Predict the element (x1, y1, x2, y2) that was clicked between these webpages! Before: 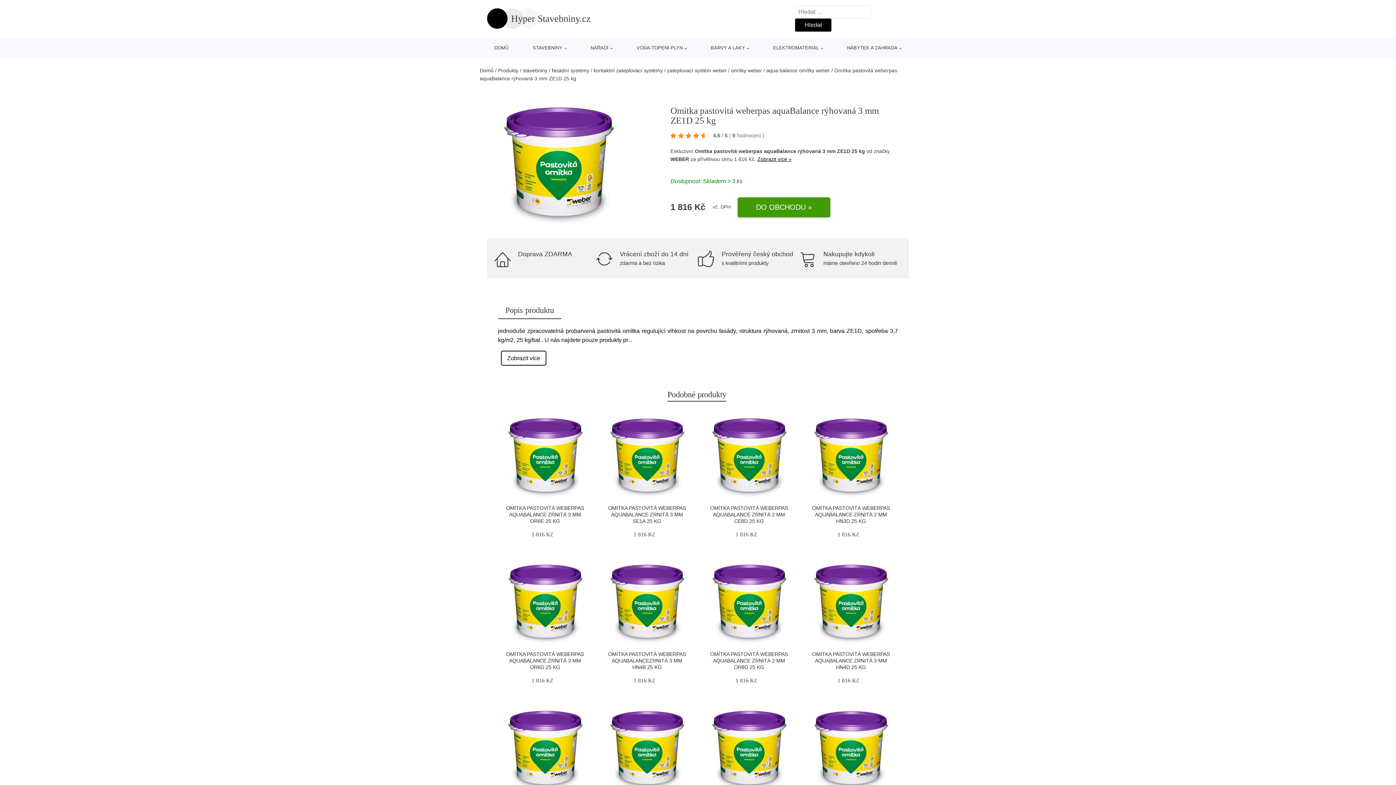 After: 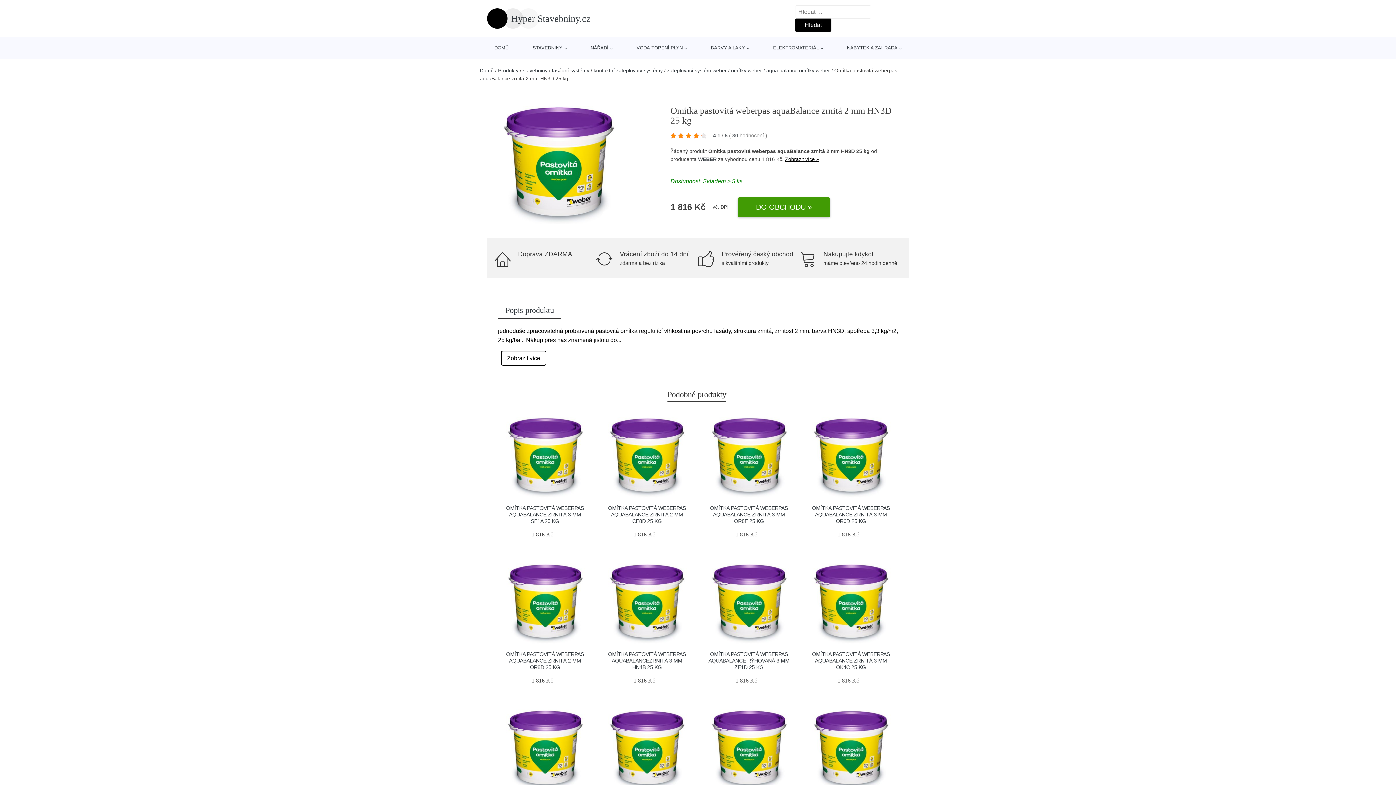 Action: bbox: (812, 505, 890, 524) label: OMÍTKA PASTOVITÁ WEBERPAS AQUABALANCE ZRNITÁ 2 MM HN3D 25 KG